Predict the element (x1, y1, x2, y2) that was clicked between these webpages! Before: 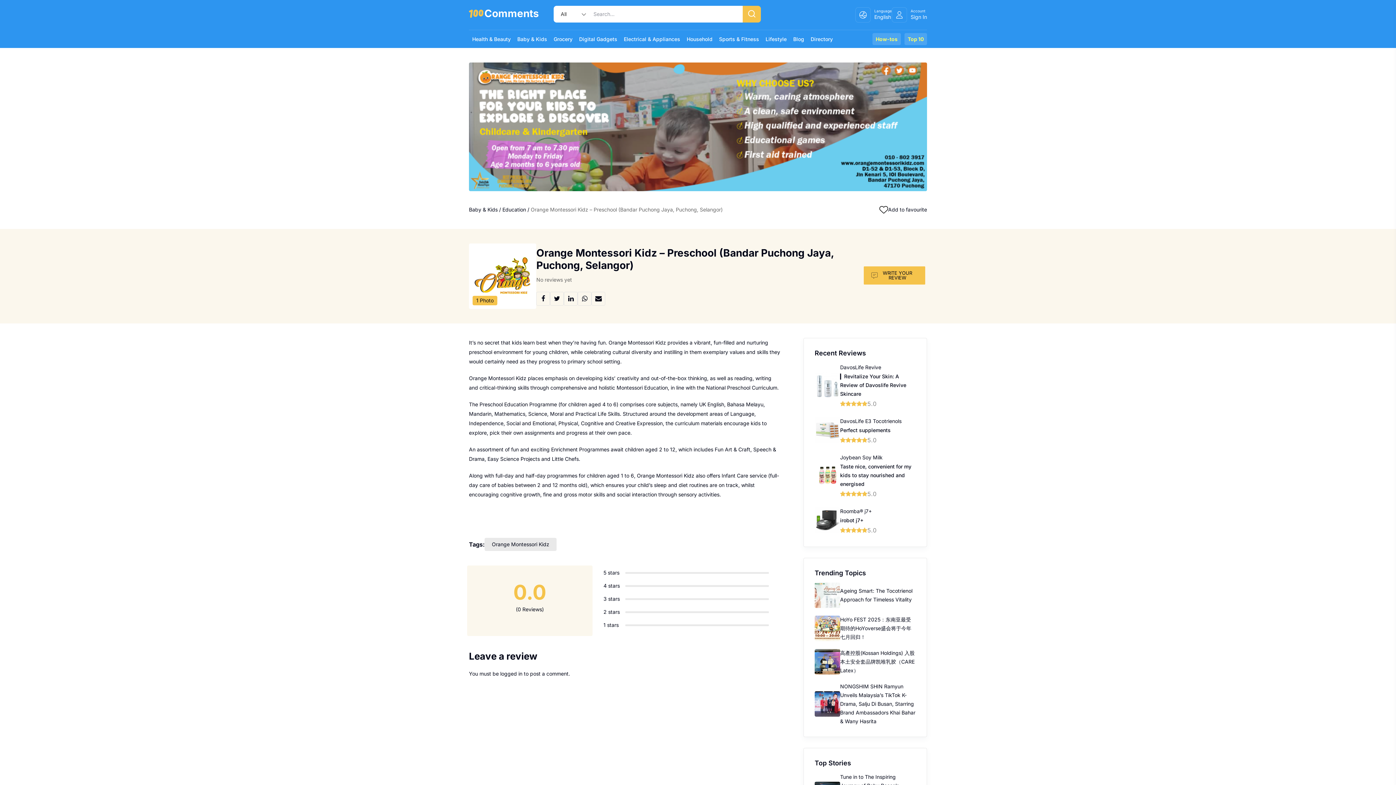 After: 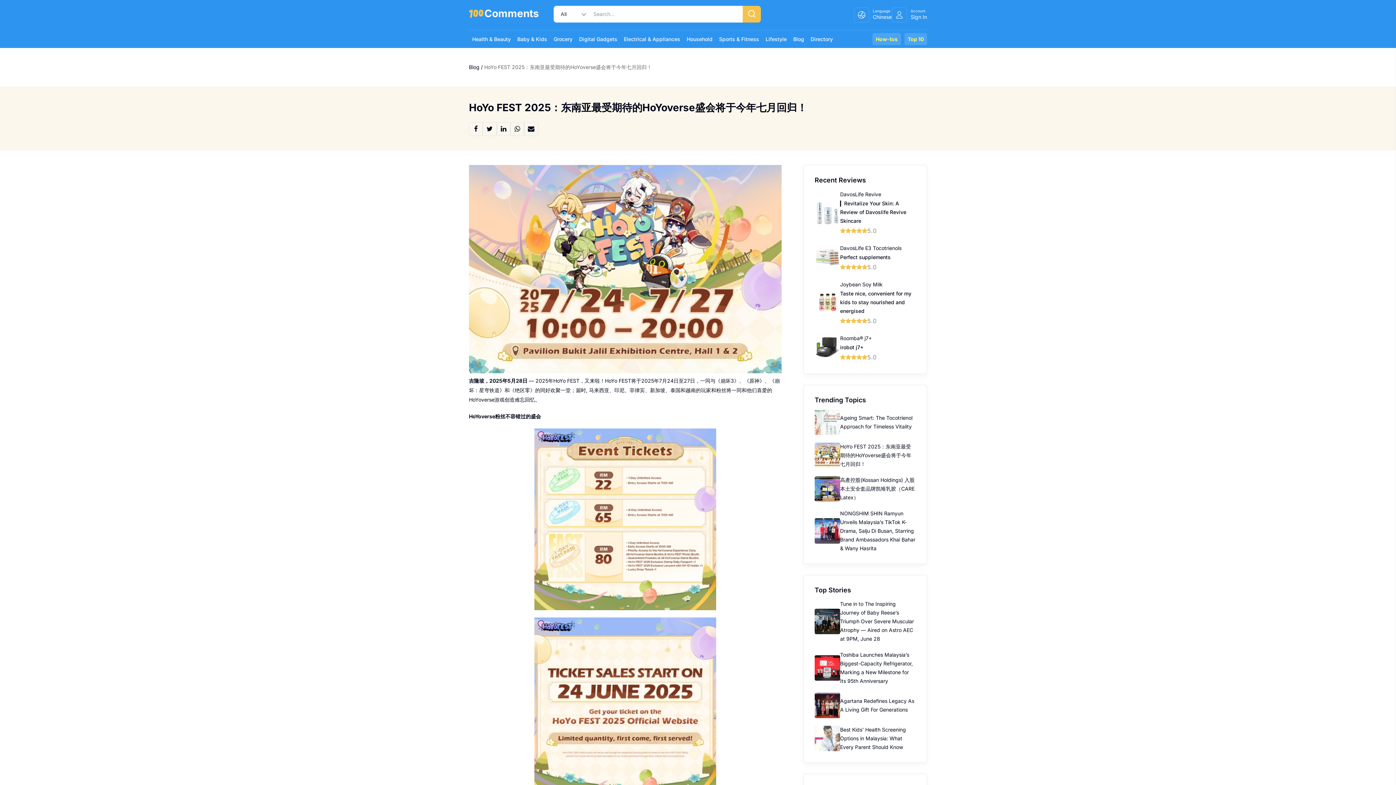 Action: label: HoYo FEST 2025：东南亚最受期待的HoYoverse盛会将于今年七月回归！ bbox: (840, 615, 916, 641)